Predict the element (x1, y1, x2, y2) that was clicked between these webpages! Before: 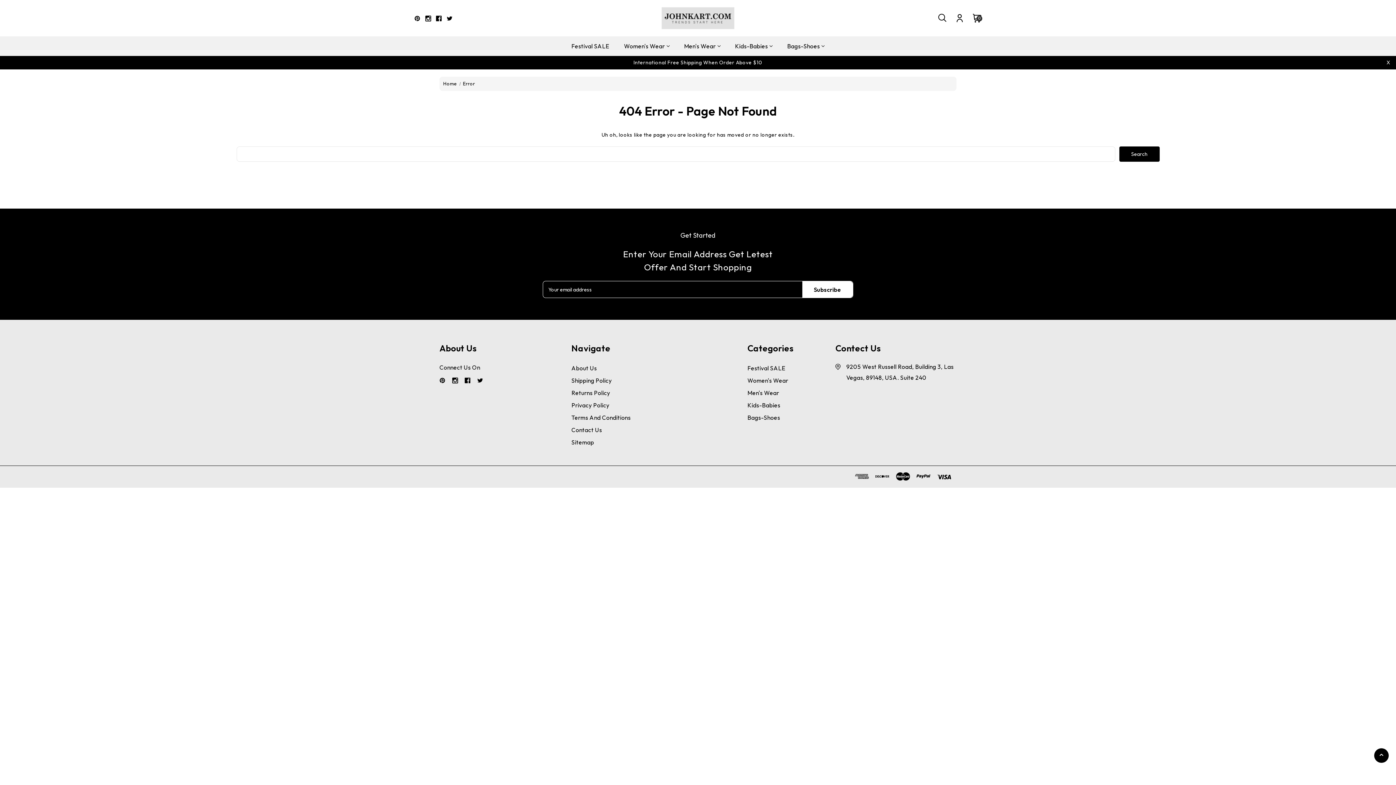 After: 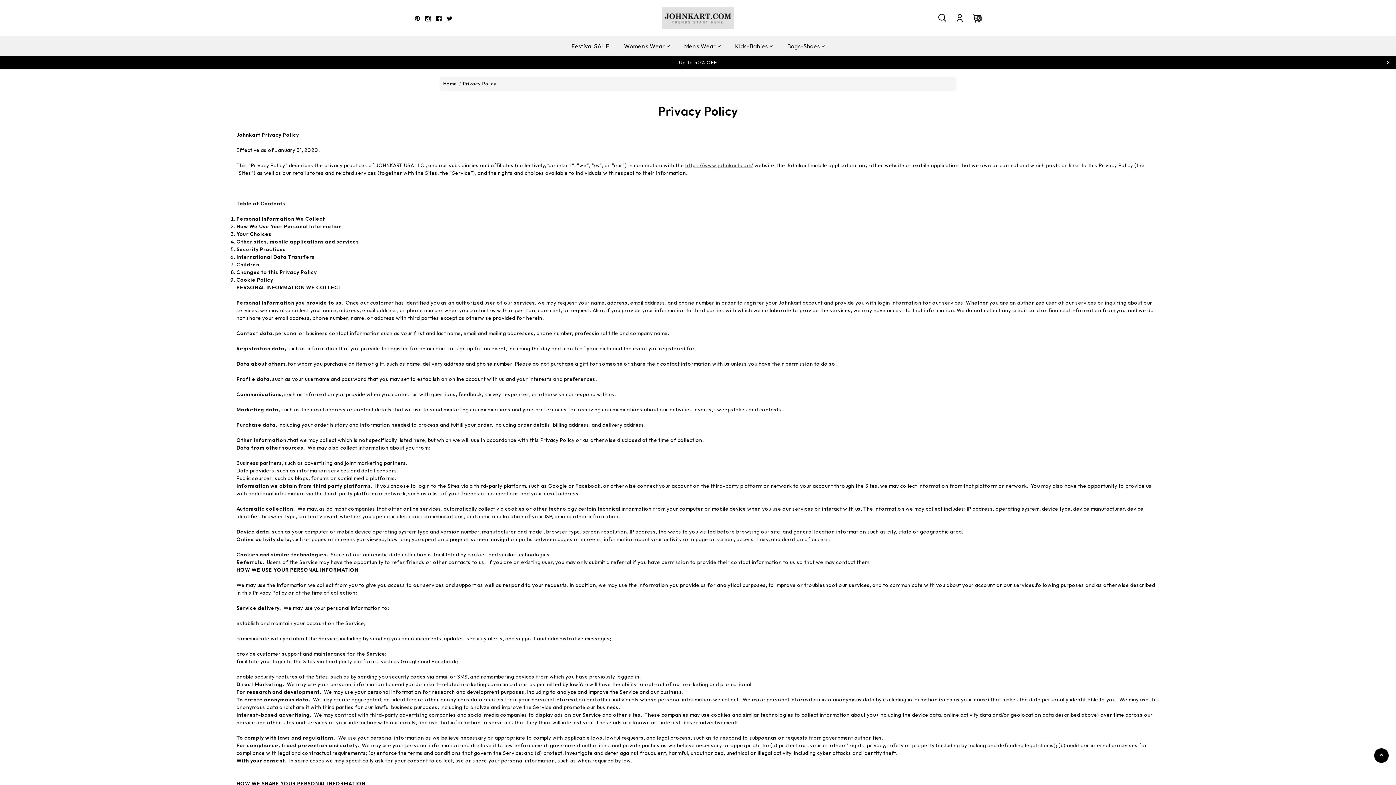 Action: label: Privacy Policy bbox: (571, 401, 609, 409)